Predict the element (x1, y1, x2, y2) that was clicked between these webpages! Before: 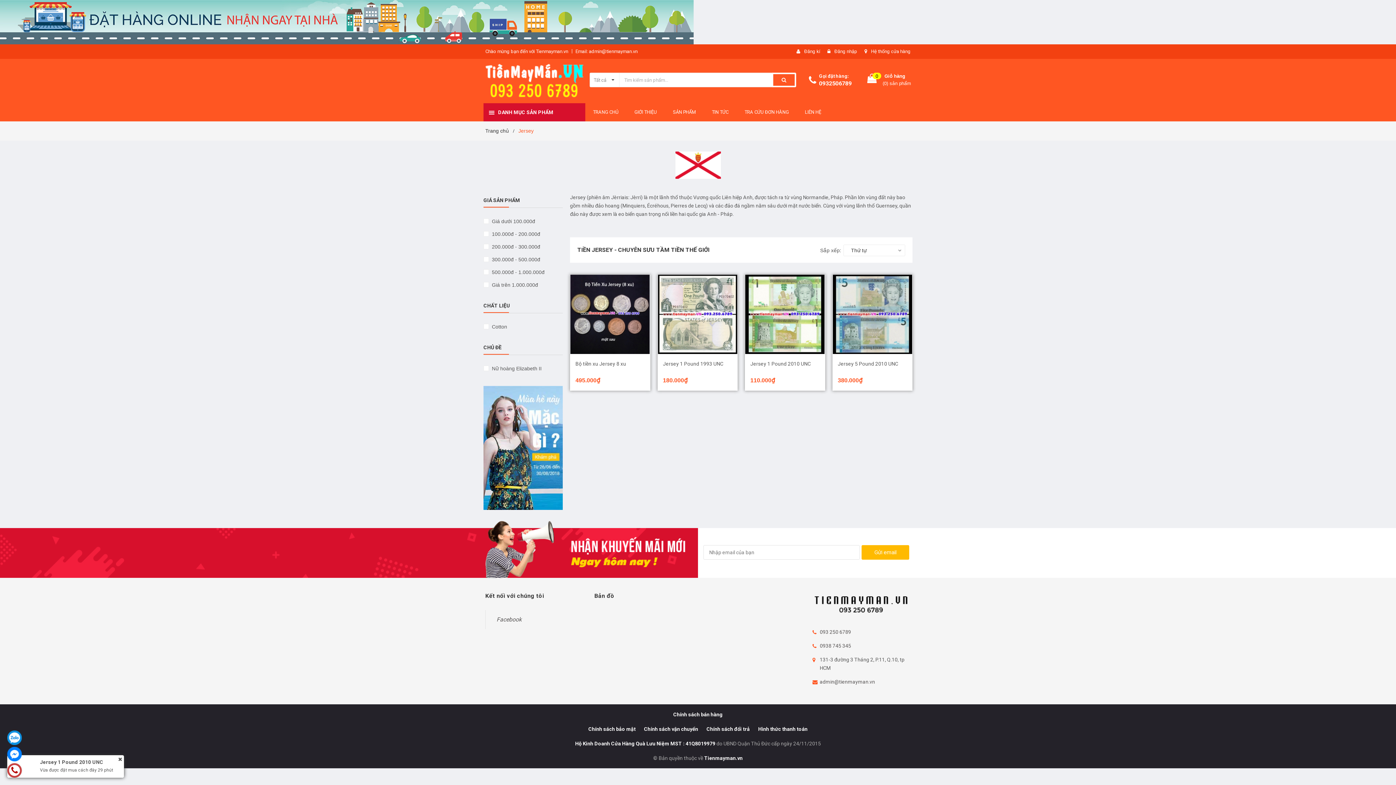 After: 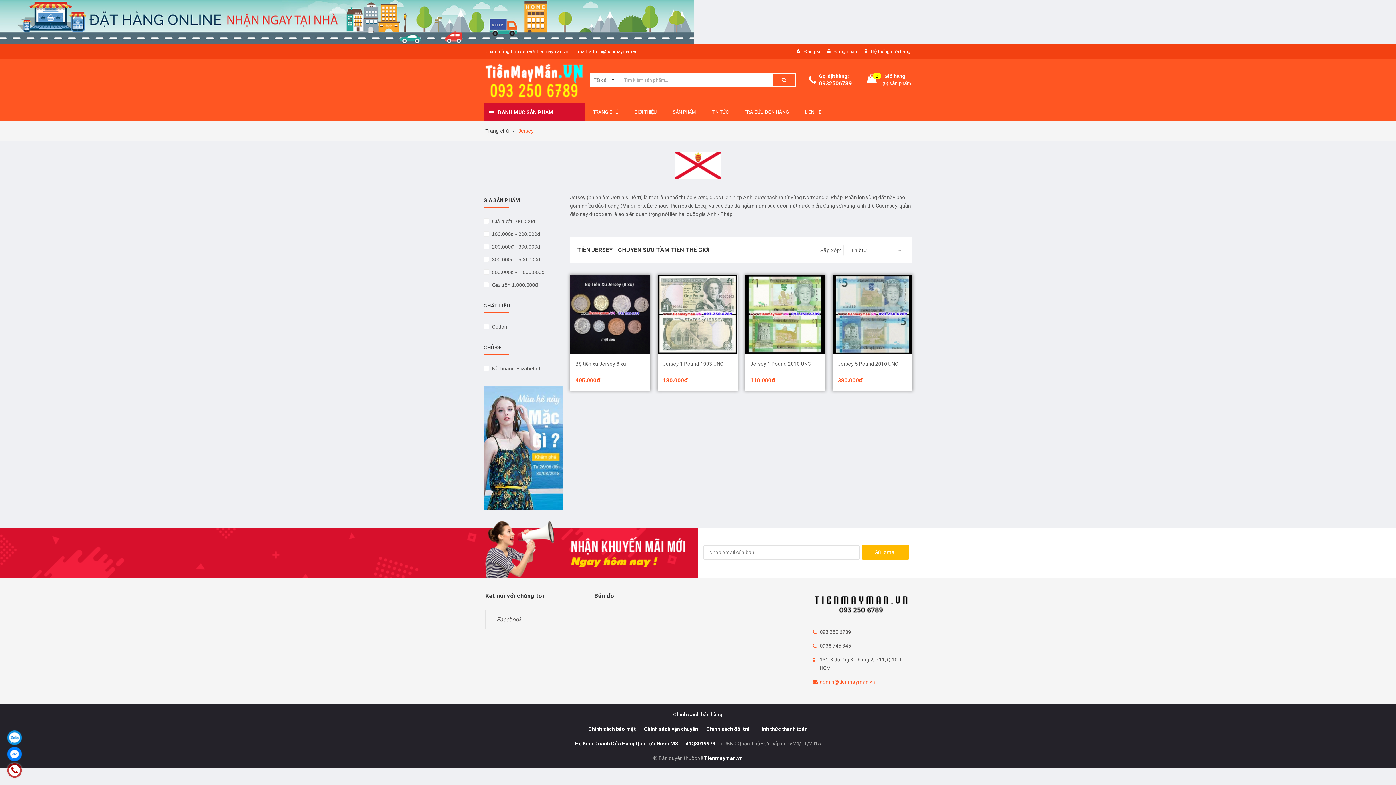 Action: bbox: (820, 679, 875, 685) label: admin@tienmayman.vn